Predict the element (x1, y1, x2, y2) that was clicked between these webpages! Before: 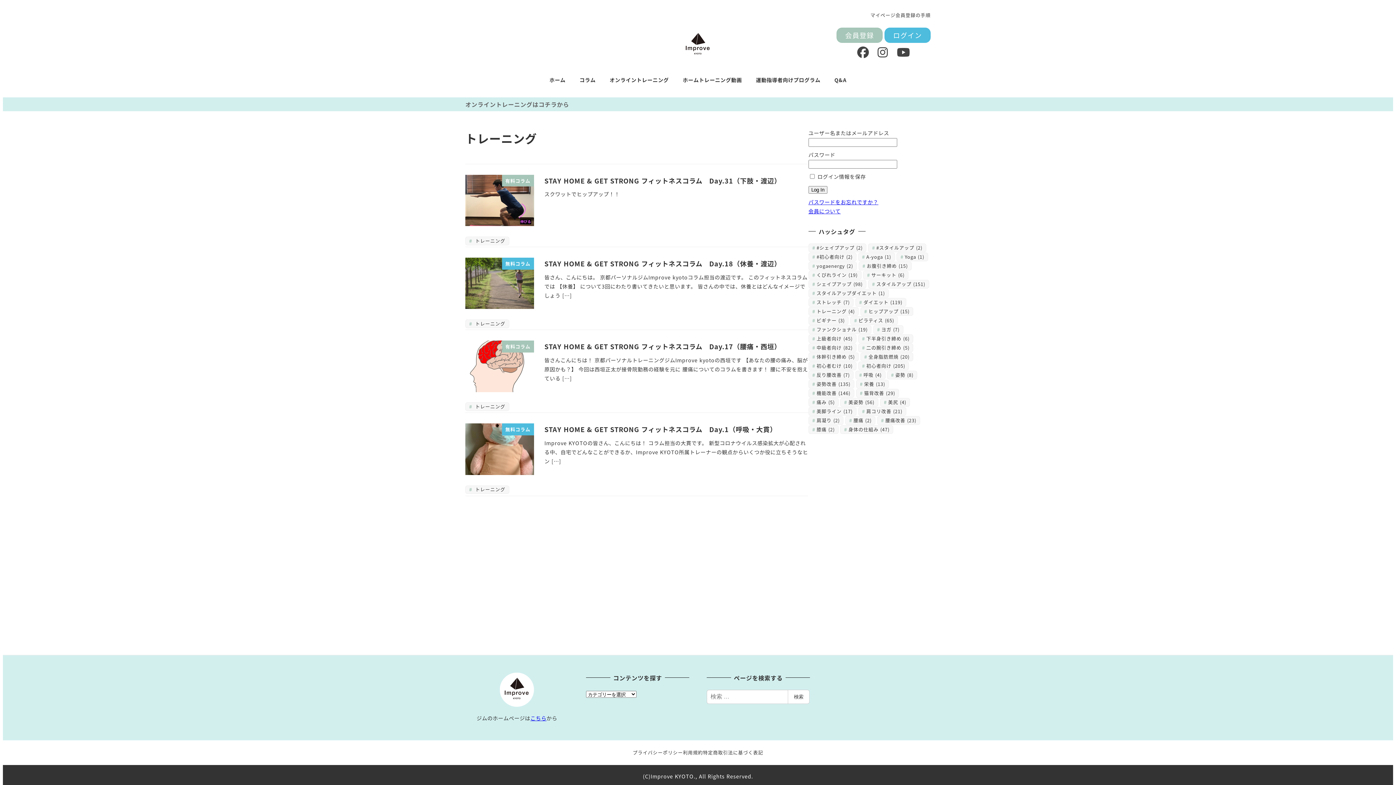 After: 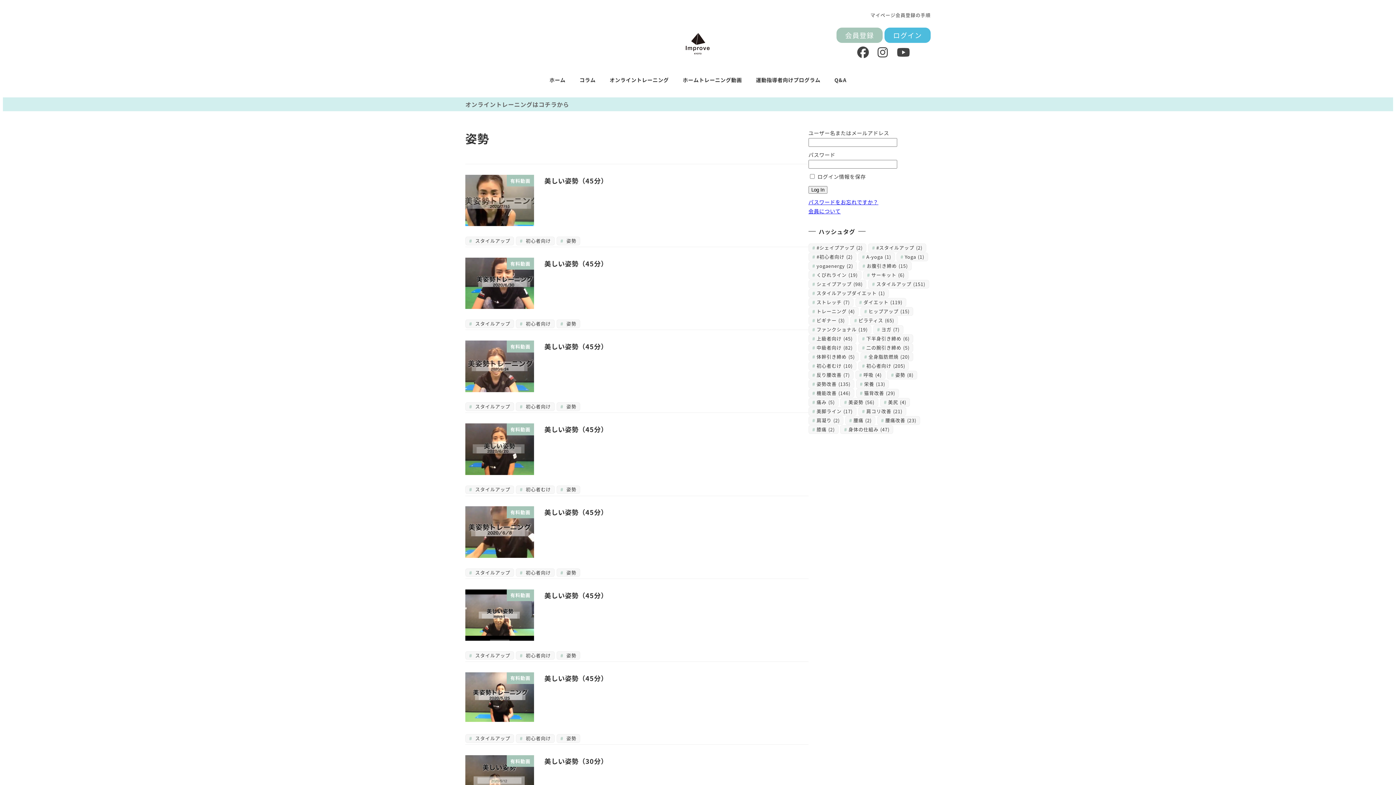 Action: bbox: (887, 370, 917, 379) label: 姿勢 (8個の項目)